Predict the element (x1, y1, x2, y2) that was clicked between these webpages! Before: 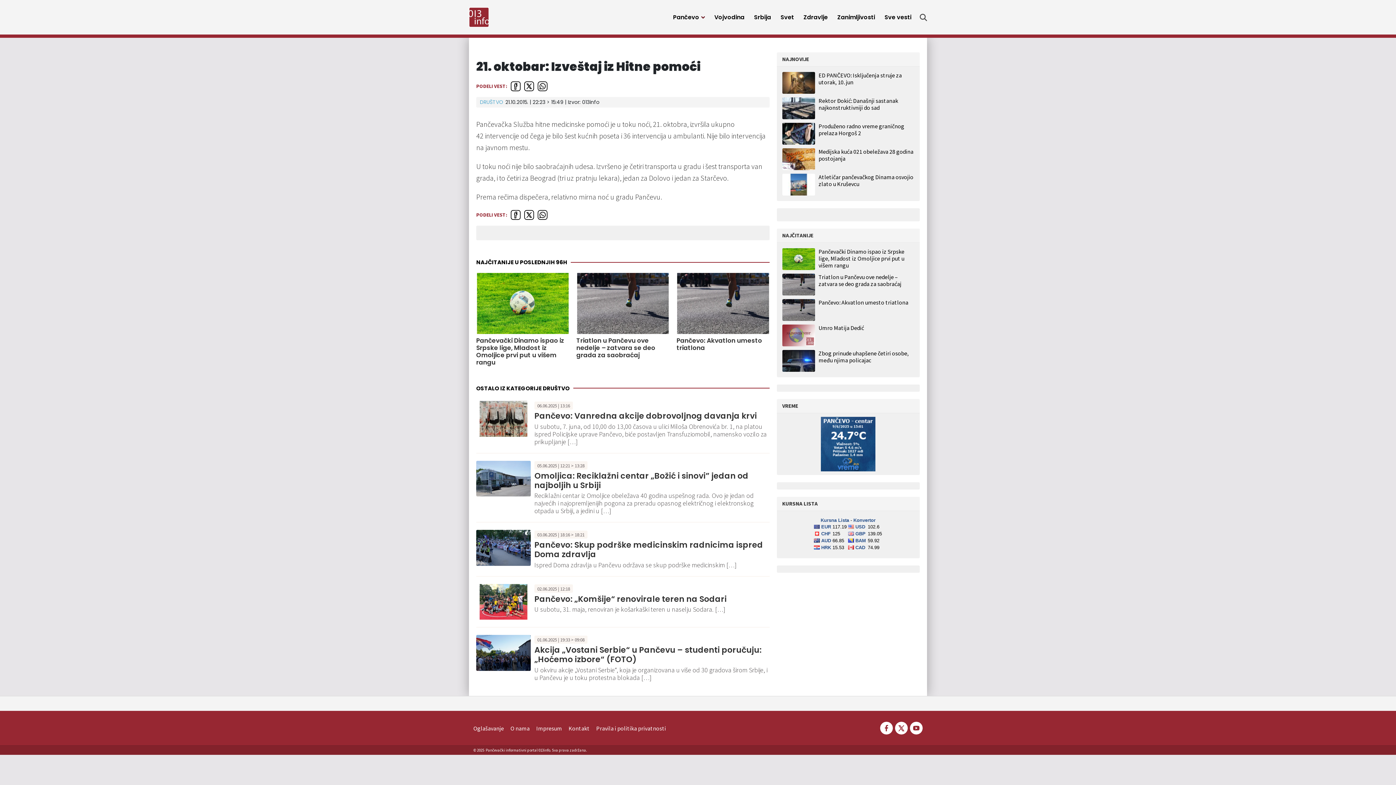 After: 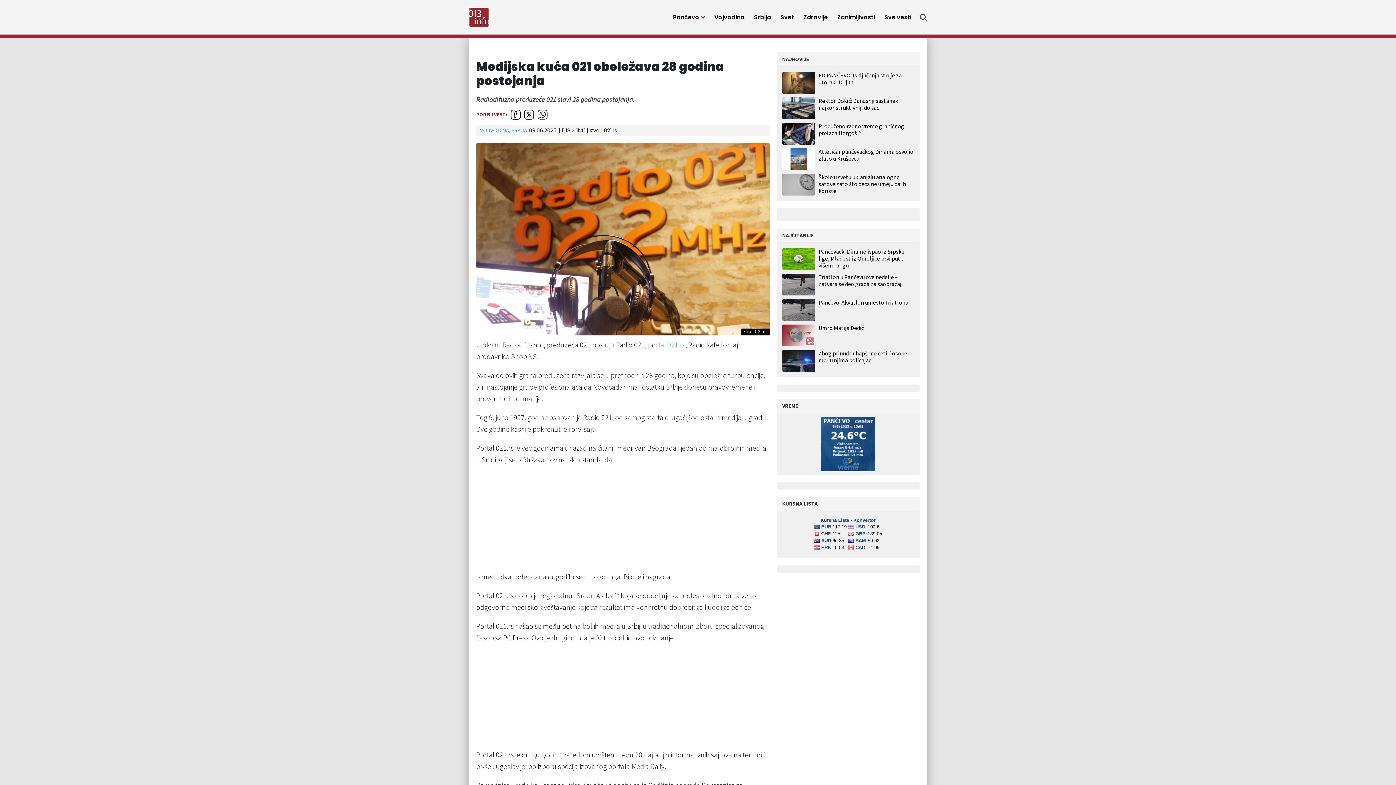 Action: bbox: (782, 148, 818, 170)